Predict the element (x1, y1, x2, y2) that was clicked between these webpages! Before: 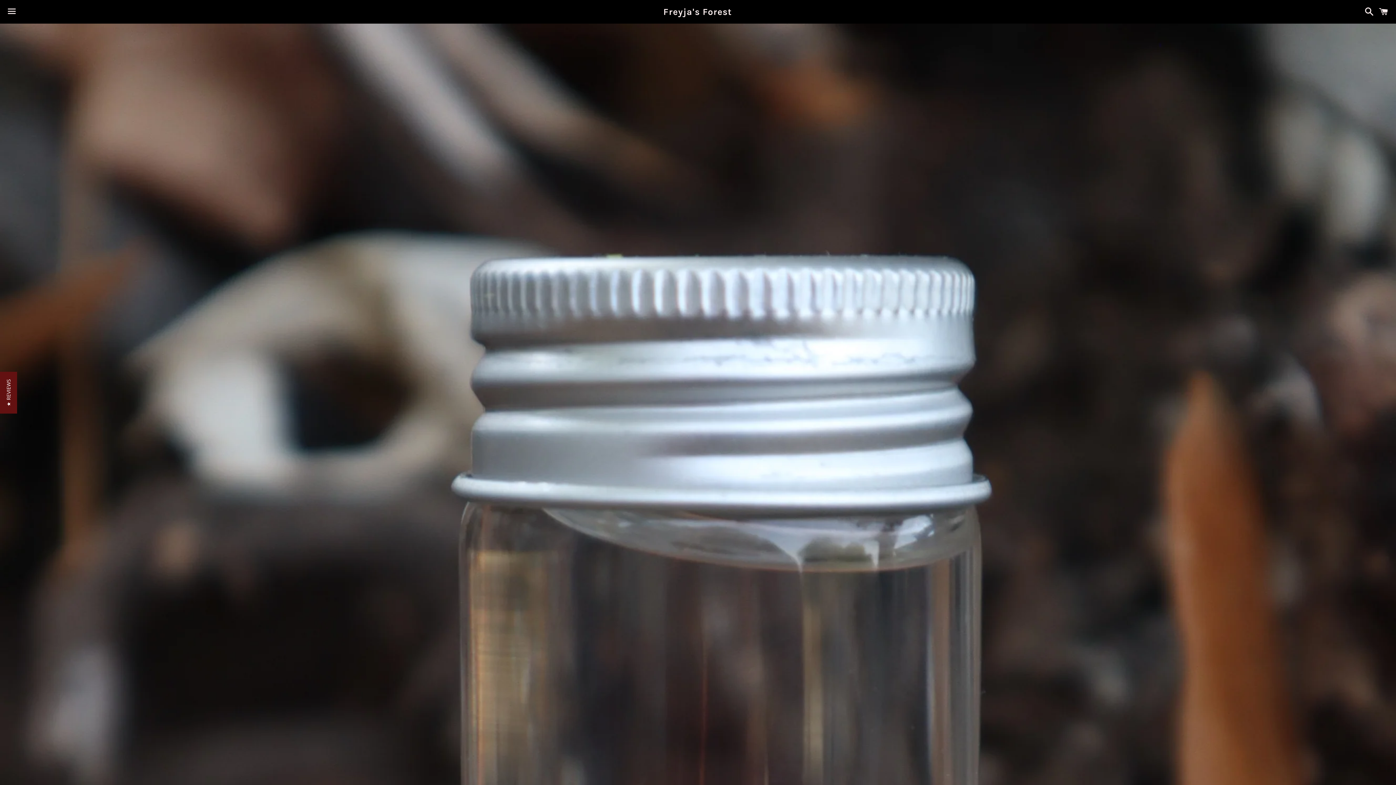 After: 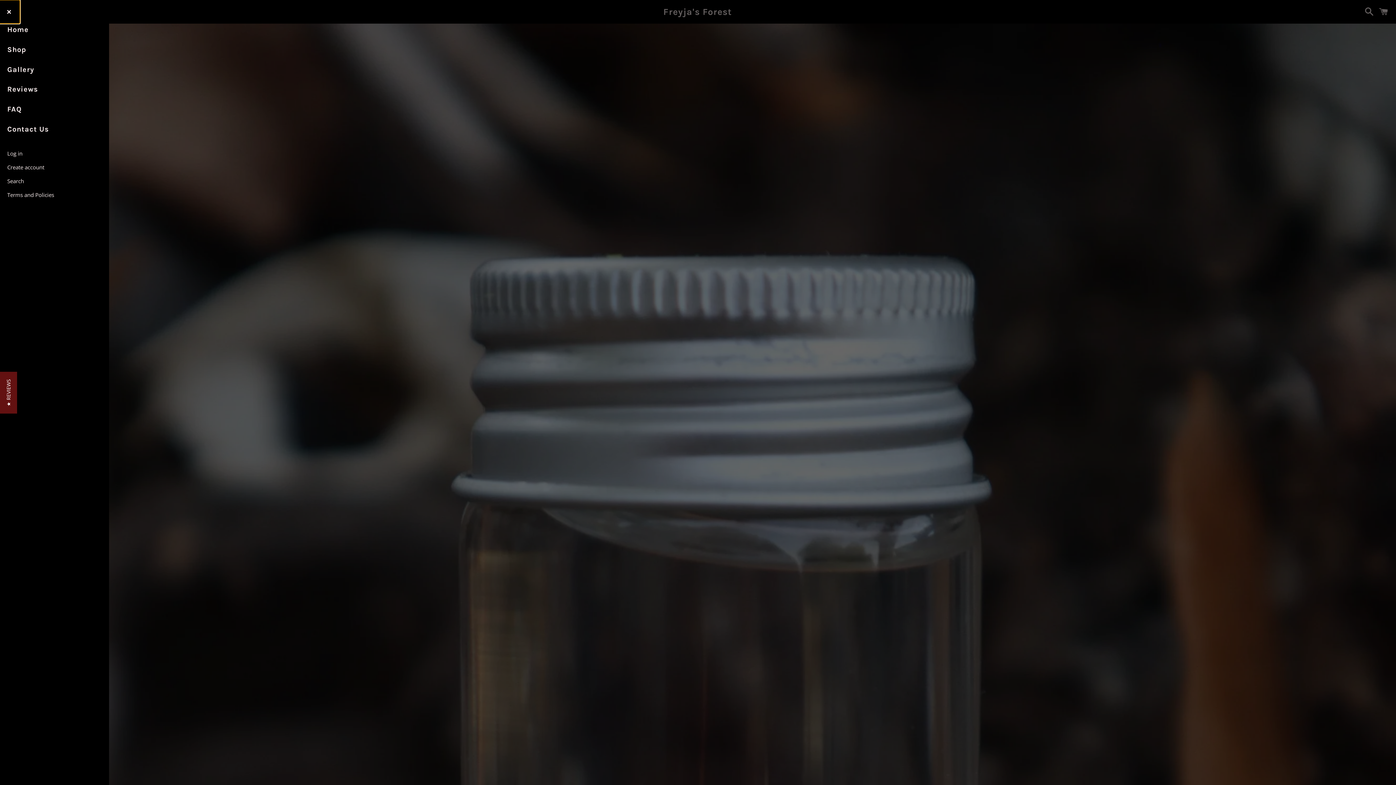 Action: label: Menu bbox: (3, 0, 20, 22)